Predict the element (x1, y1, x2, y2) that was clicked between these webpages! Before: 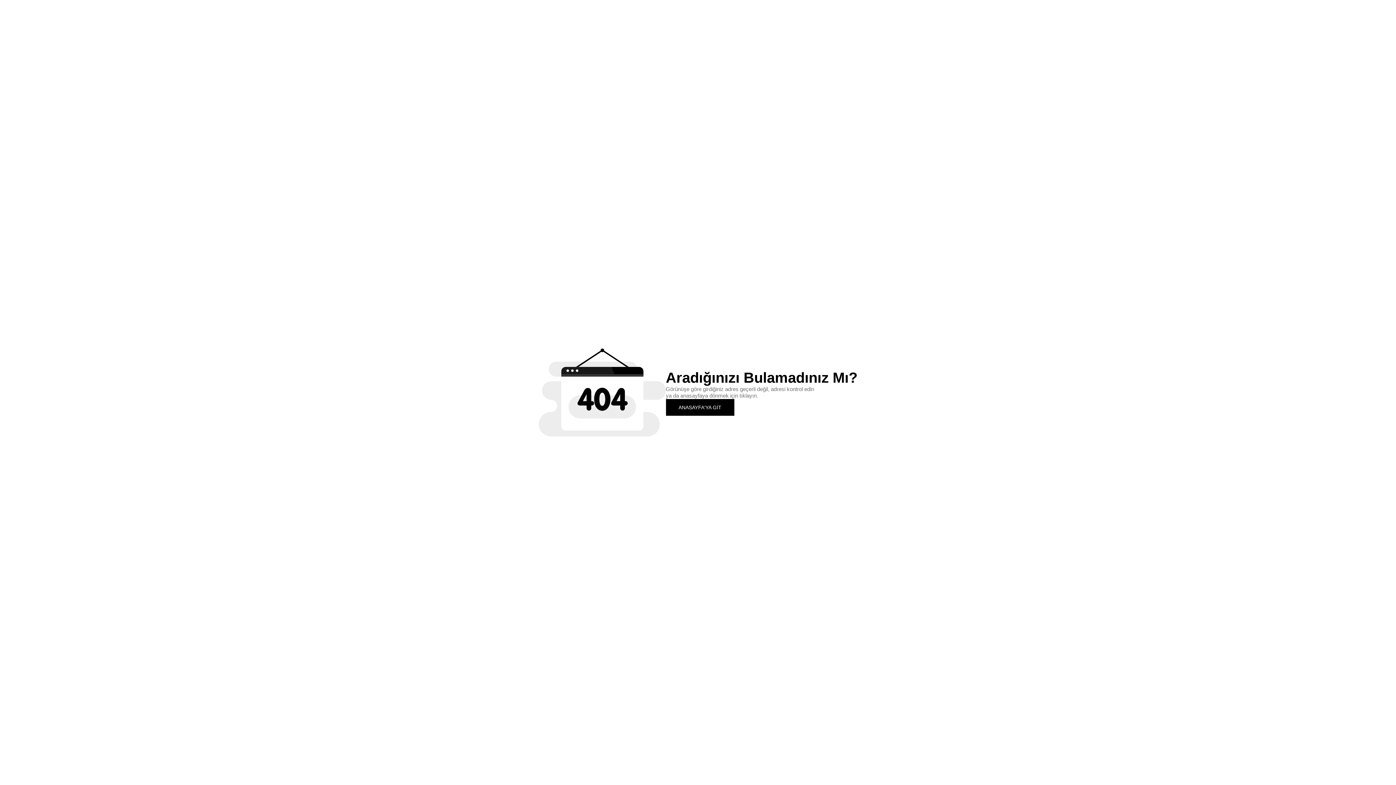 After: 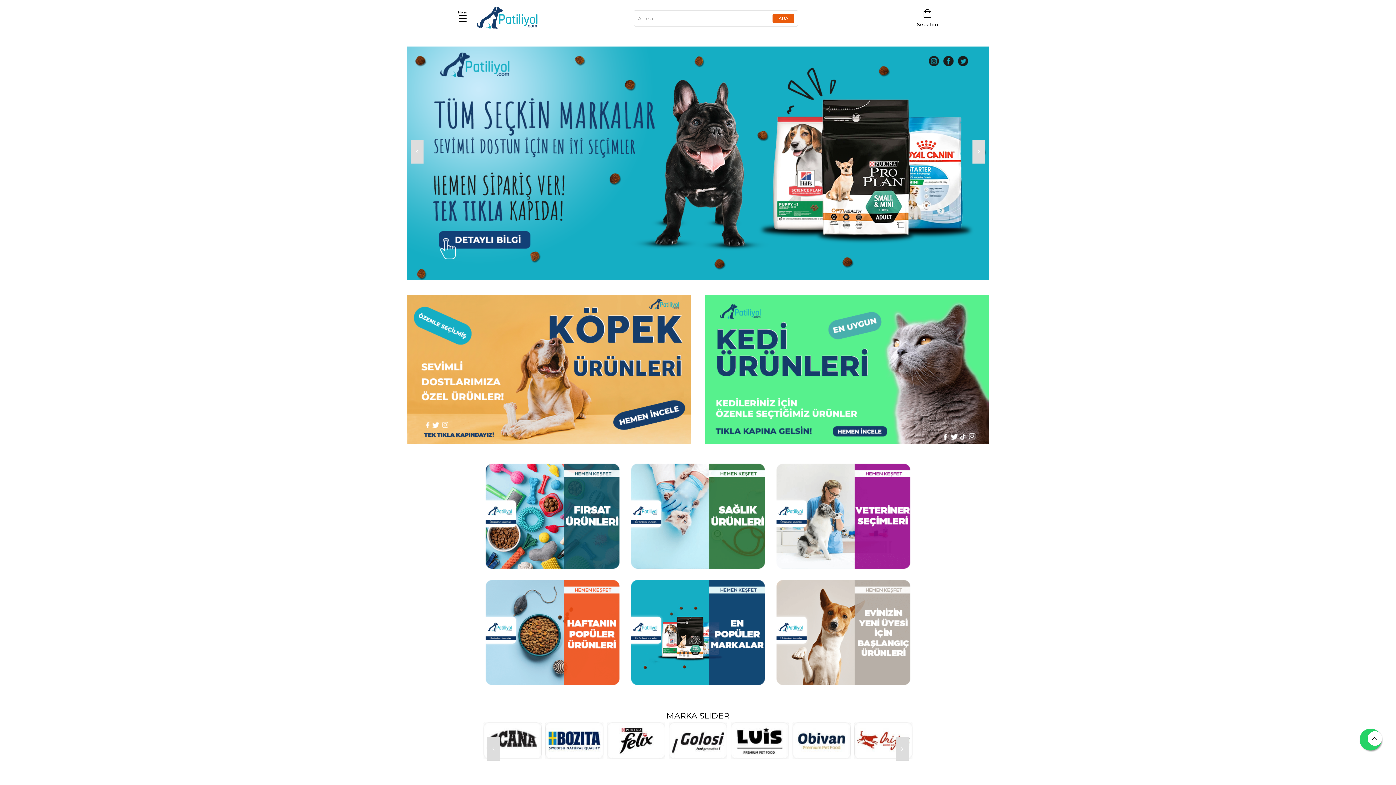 Action: label: ANASAYFA'YA GİT bbox: (666, 399, 734, 415)